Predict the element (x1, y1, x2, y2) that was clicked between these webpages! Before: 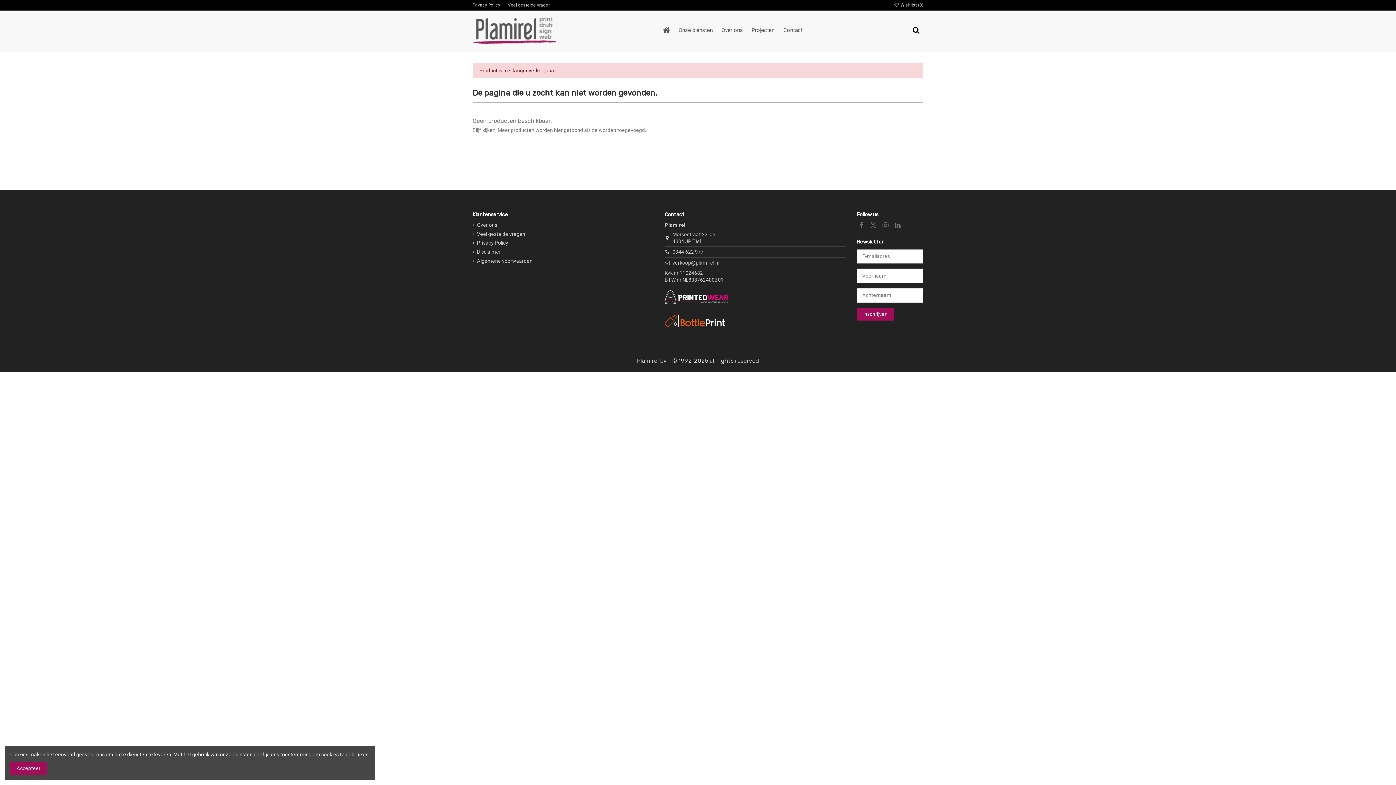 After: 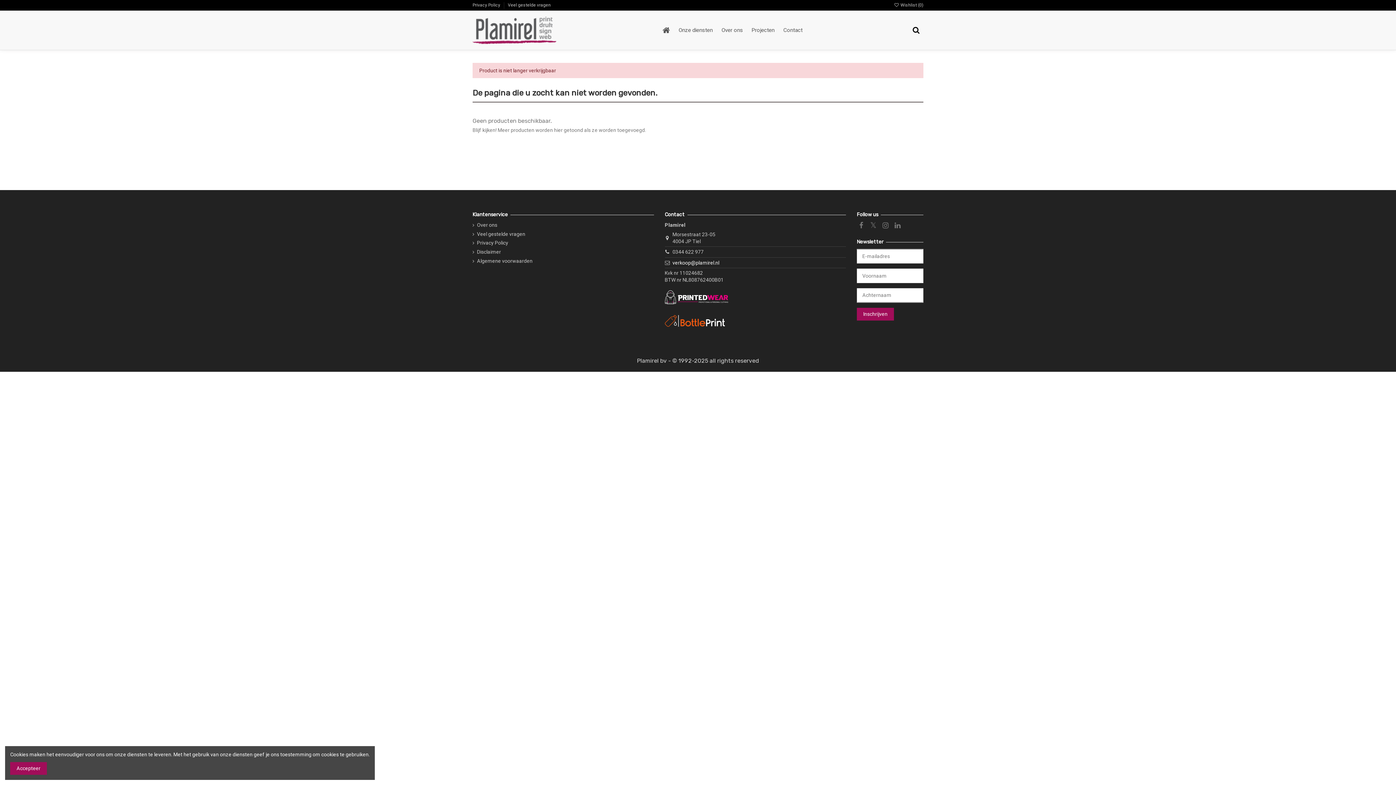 Action: label: verkoop@plamirel.nl bbox: (672, 259, 719, 265)